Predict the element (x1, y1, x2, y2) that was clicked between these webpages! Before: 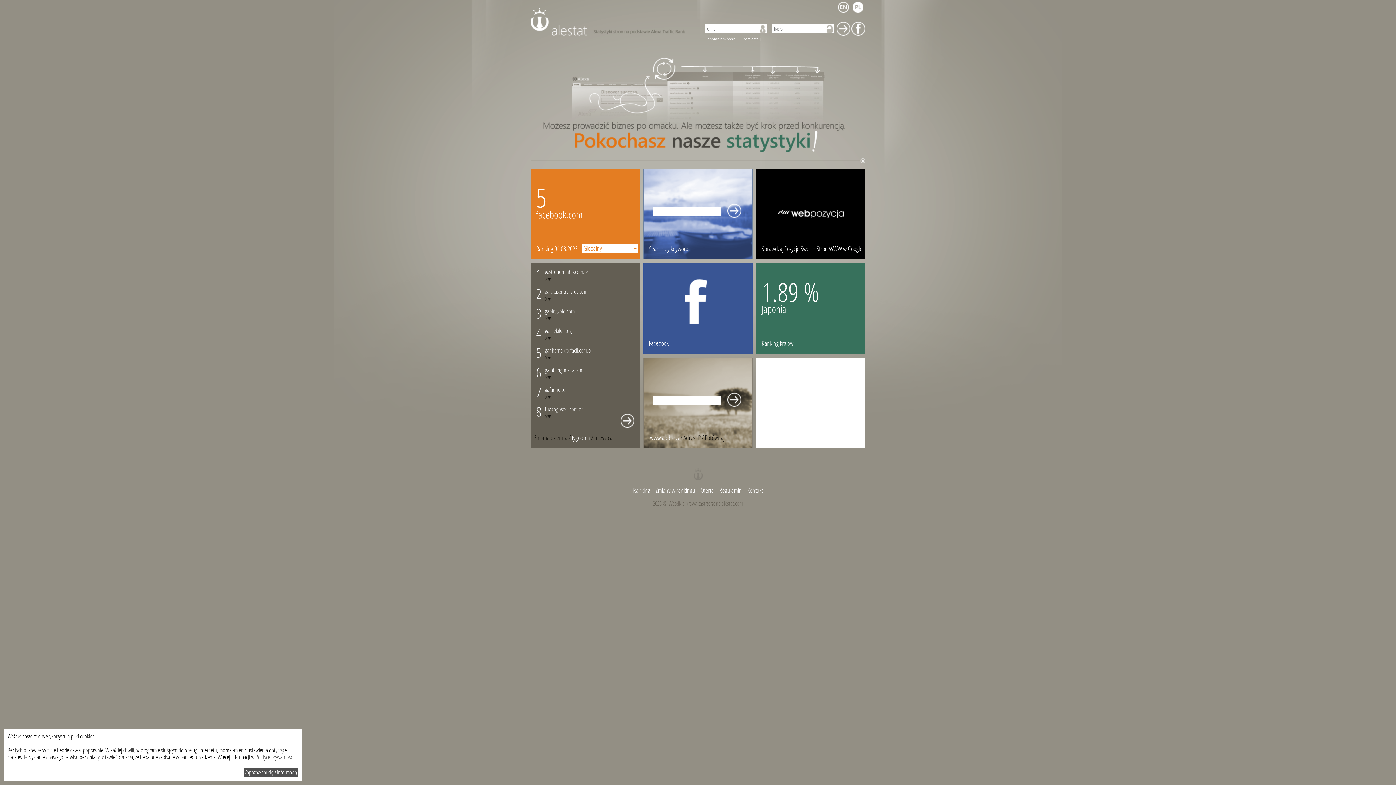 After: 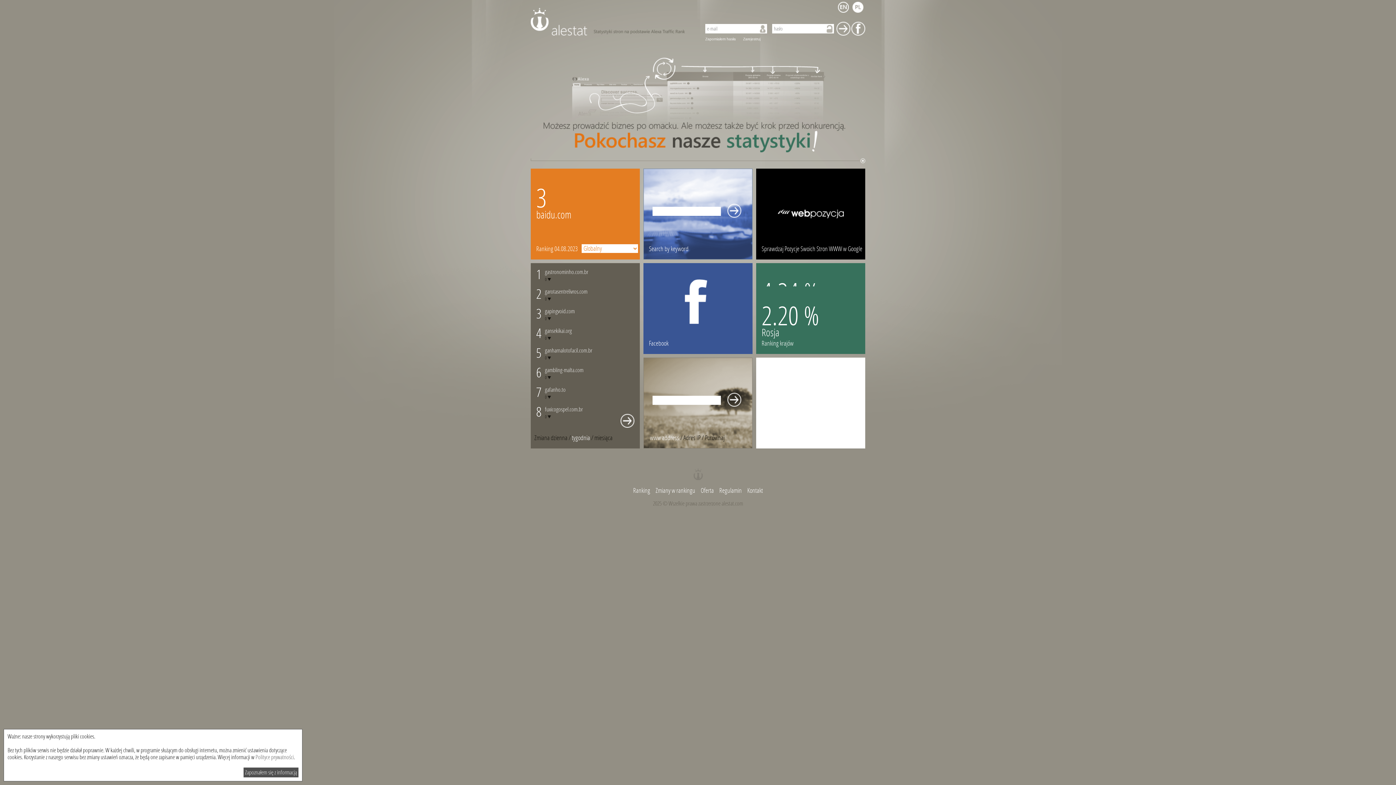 Action: bbox: (643, 263, 752, 354)